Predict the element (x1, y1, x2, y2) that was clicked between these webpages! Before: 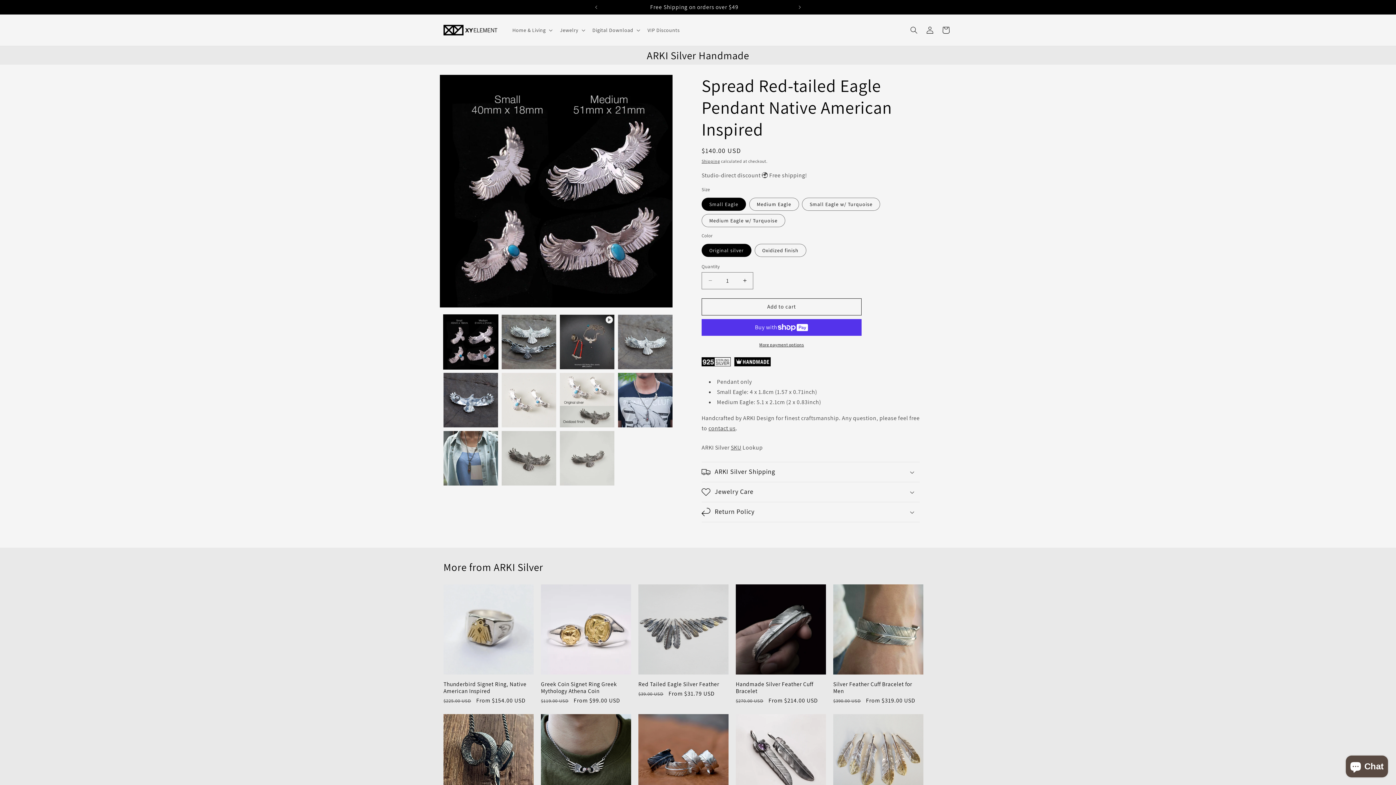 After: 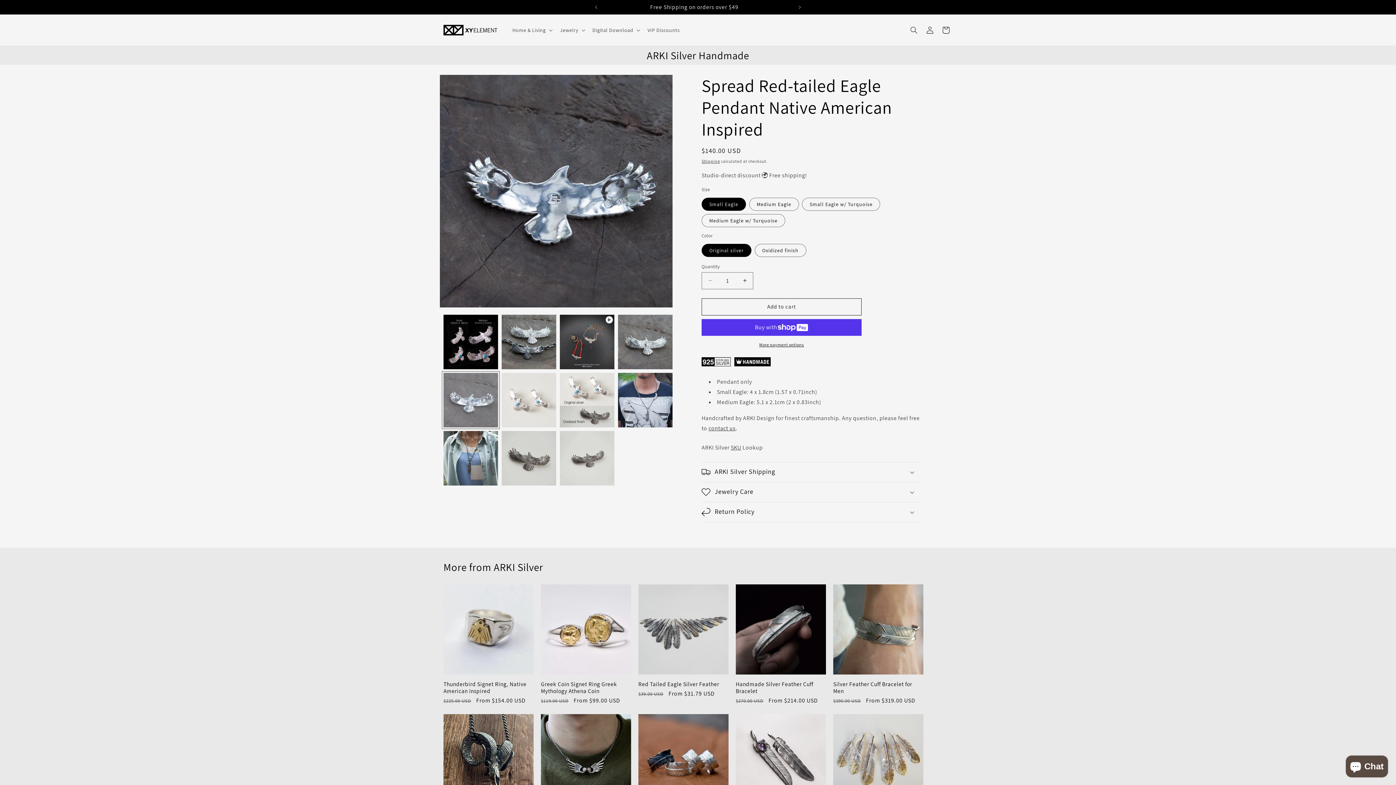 Action: label: Load image 4 in gallery view bbox: (443, 372, 498, 427)